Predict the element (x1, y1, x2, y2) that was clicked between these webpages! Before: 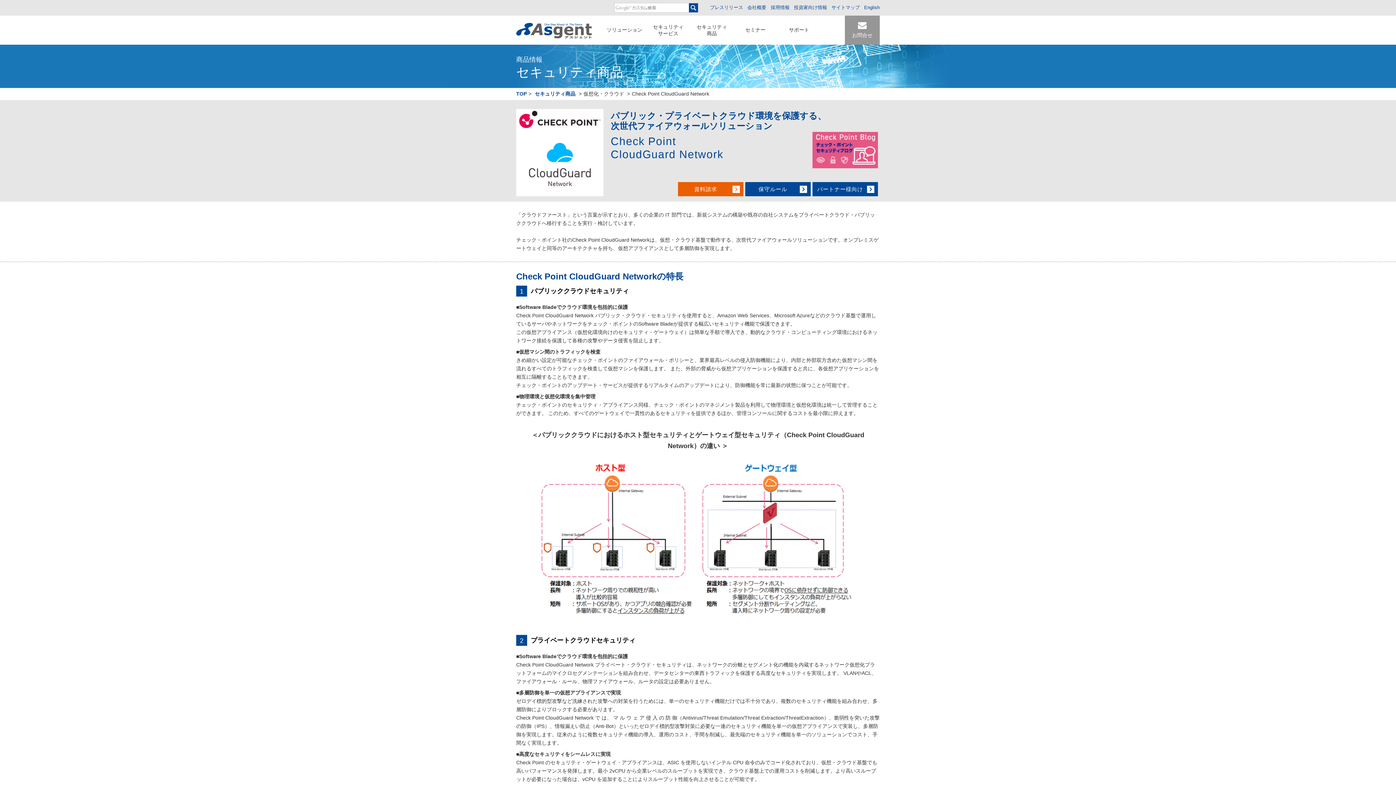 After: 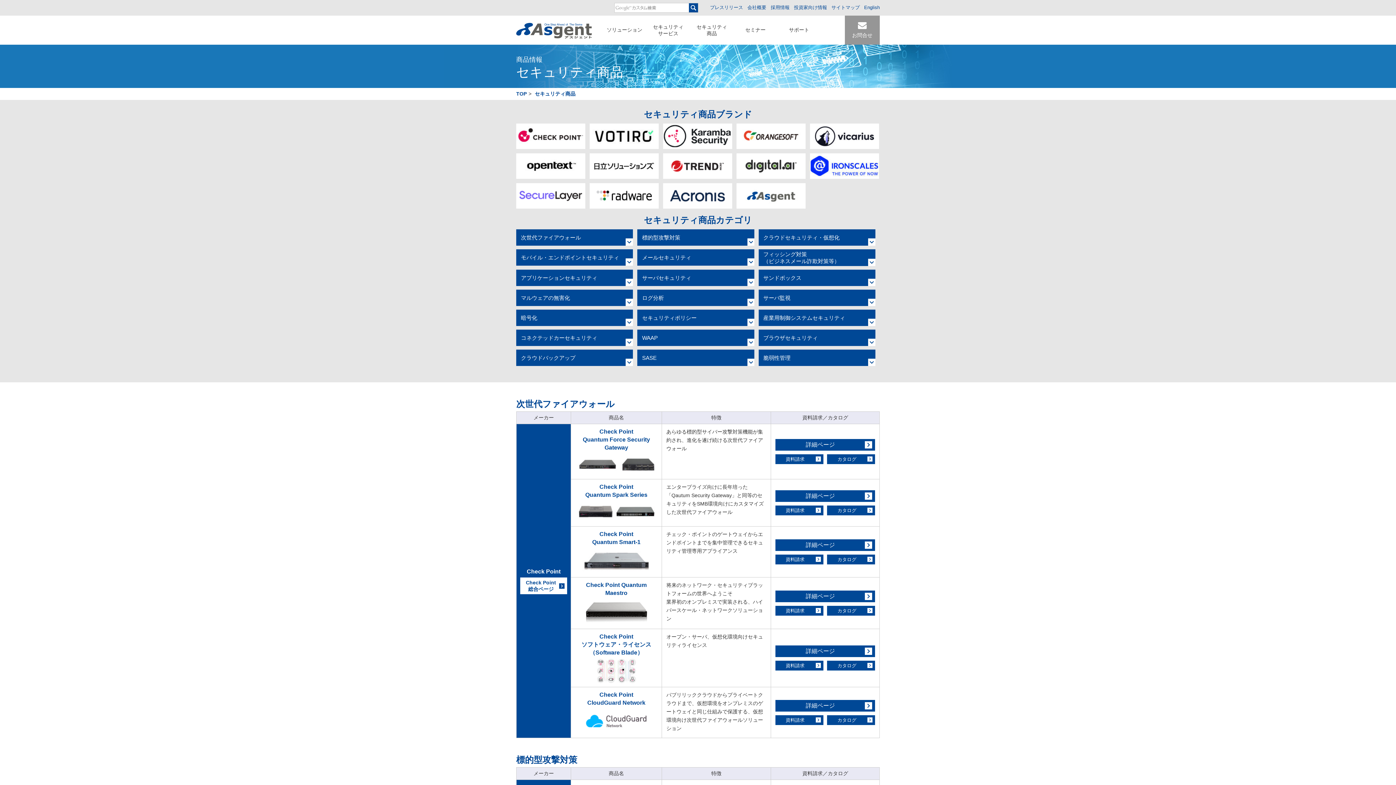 Action: bbox: (690, 15, 733, 44) label: セキュリティ
商品